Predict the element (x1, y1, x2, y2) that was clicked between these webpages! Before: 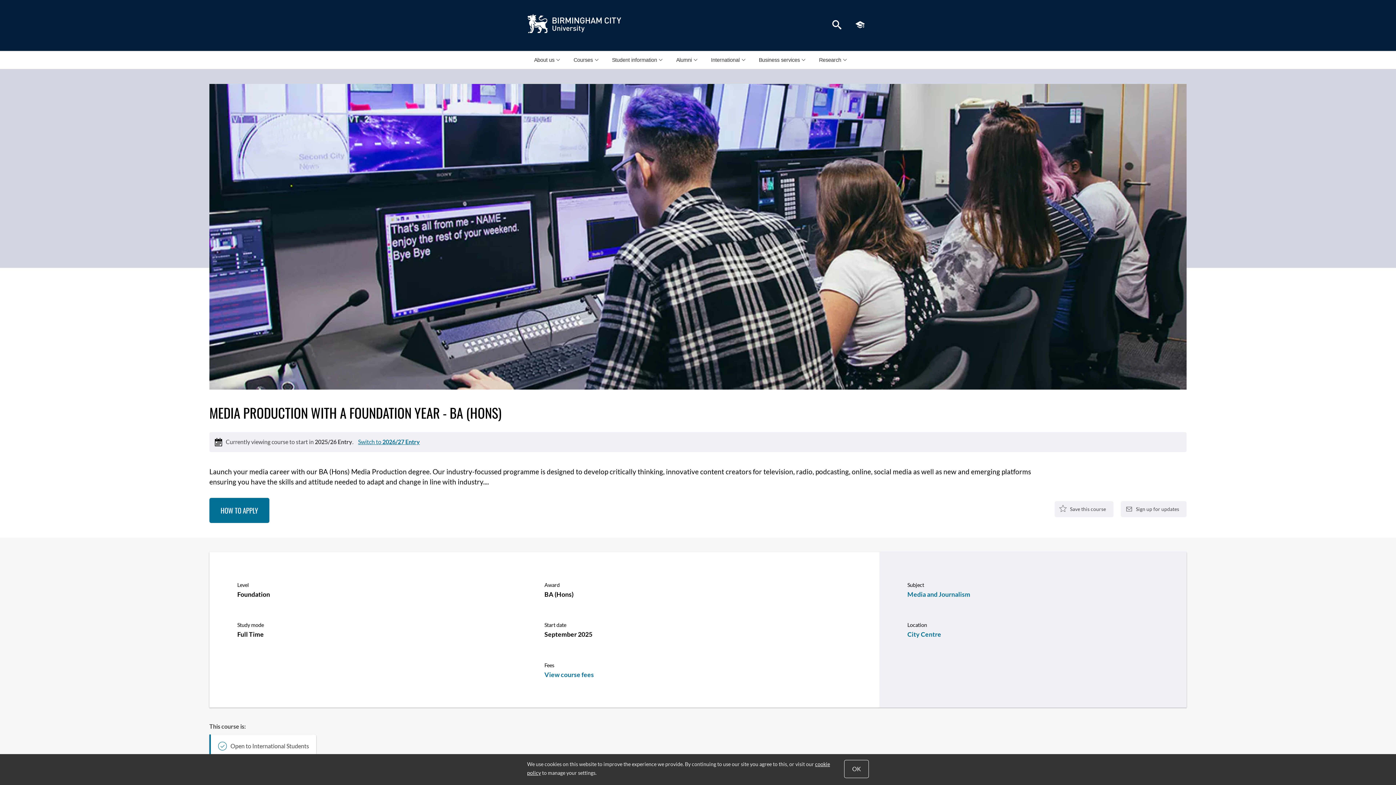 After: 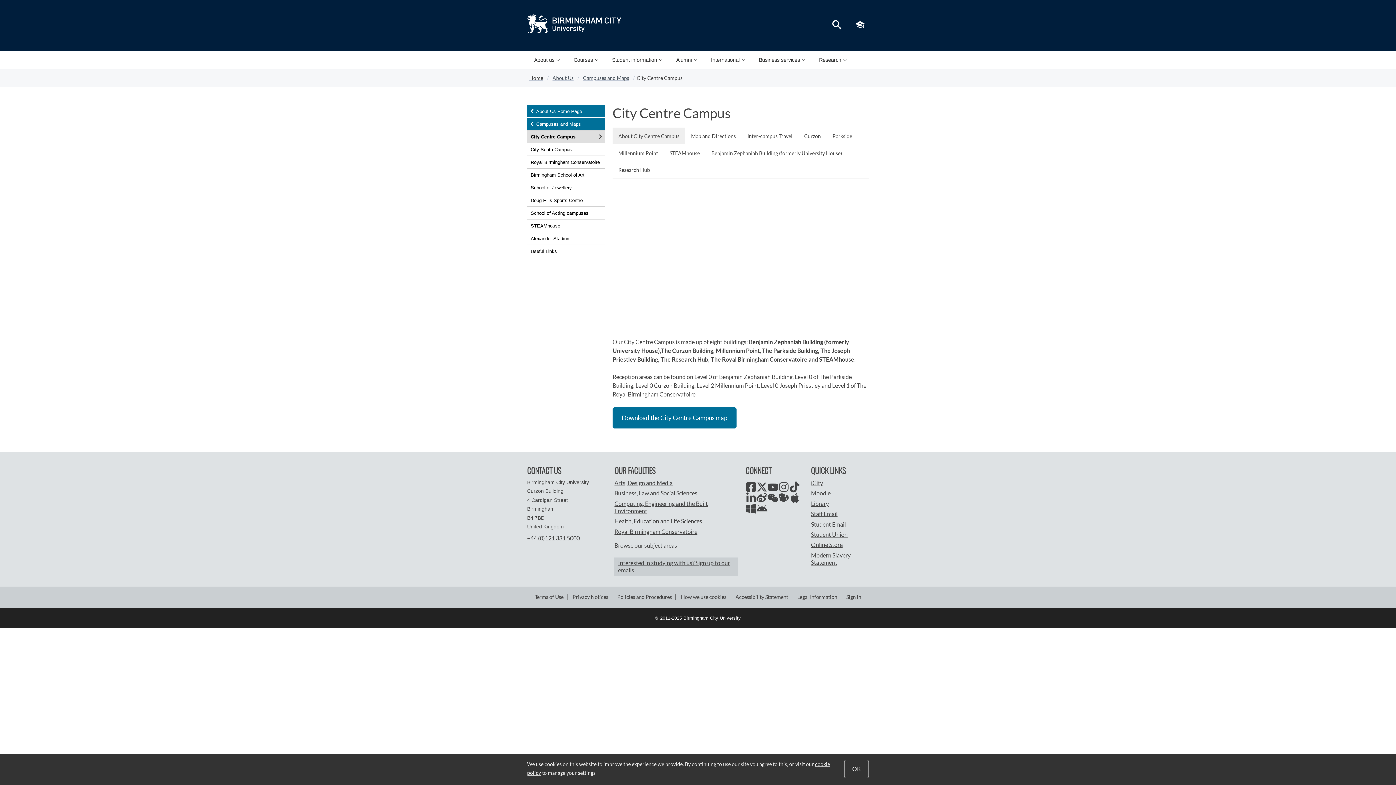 Action: label: City Centre bbox: (907, 631, 941, 638)